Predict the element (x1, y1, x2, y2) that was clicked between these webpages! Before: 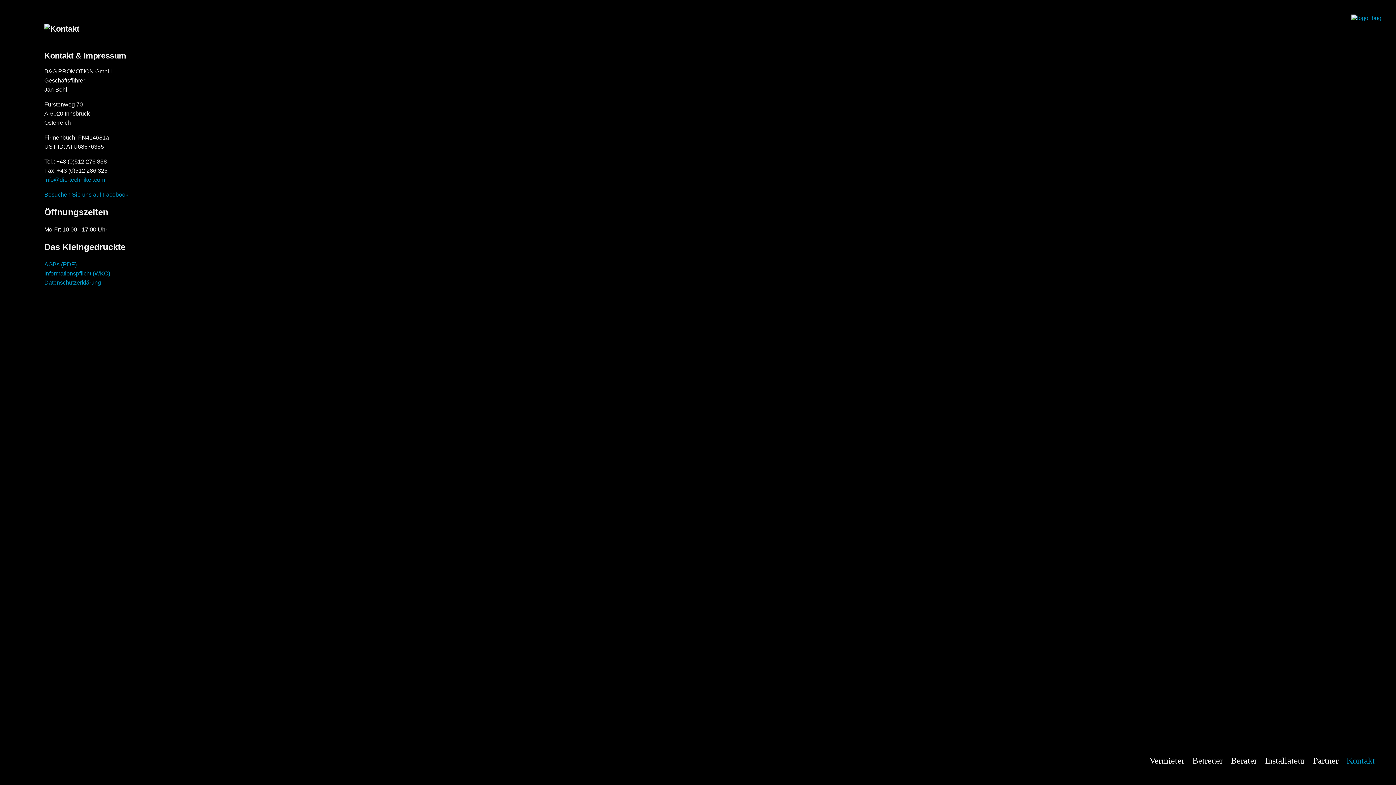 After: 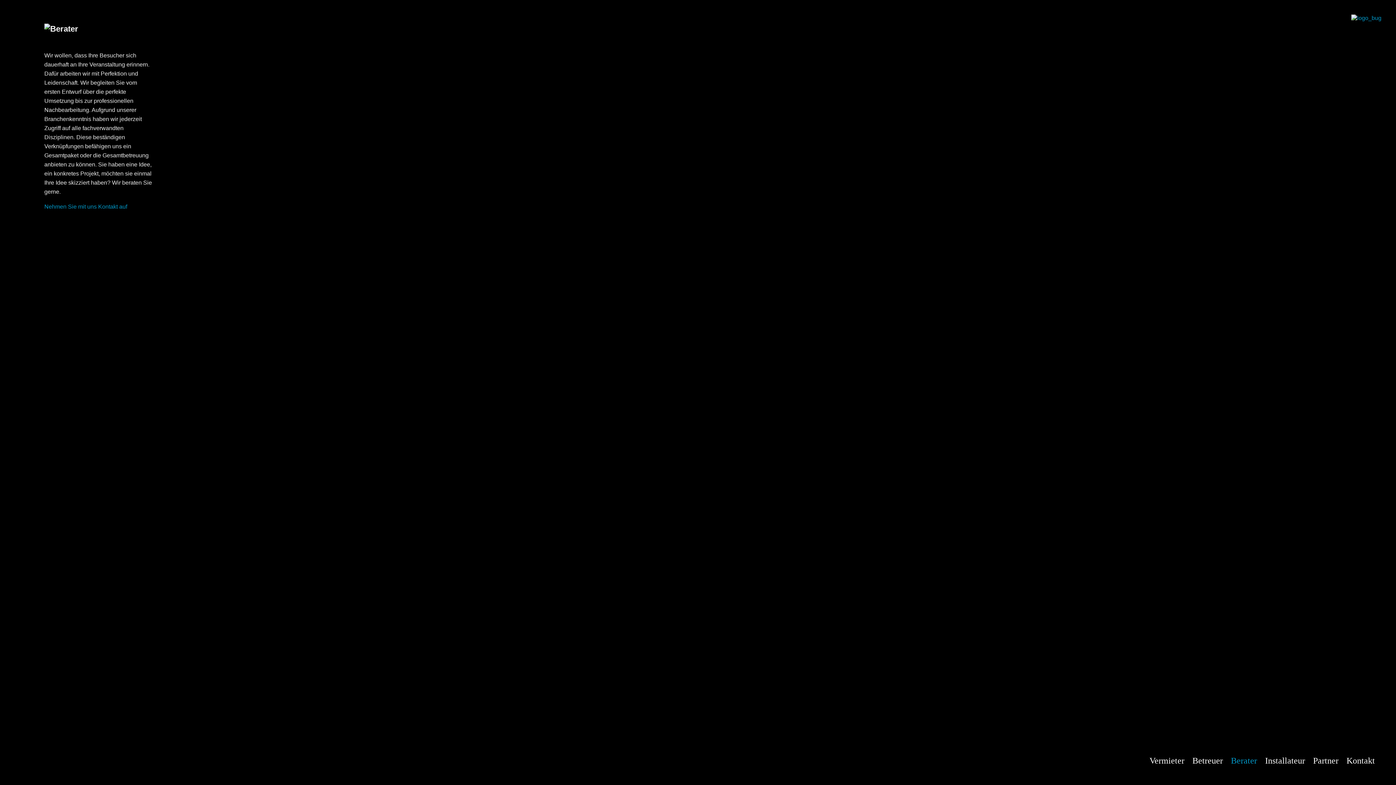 Action: bbox: (1231, 756, 1257, 765) label: Berater